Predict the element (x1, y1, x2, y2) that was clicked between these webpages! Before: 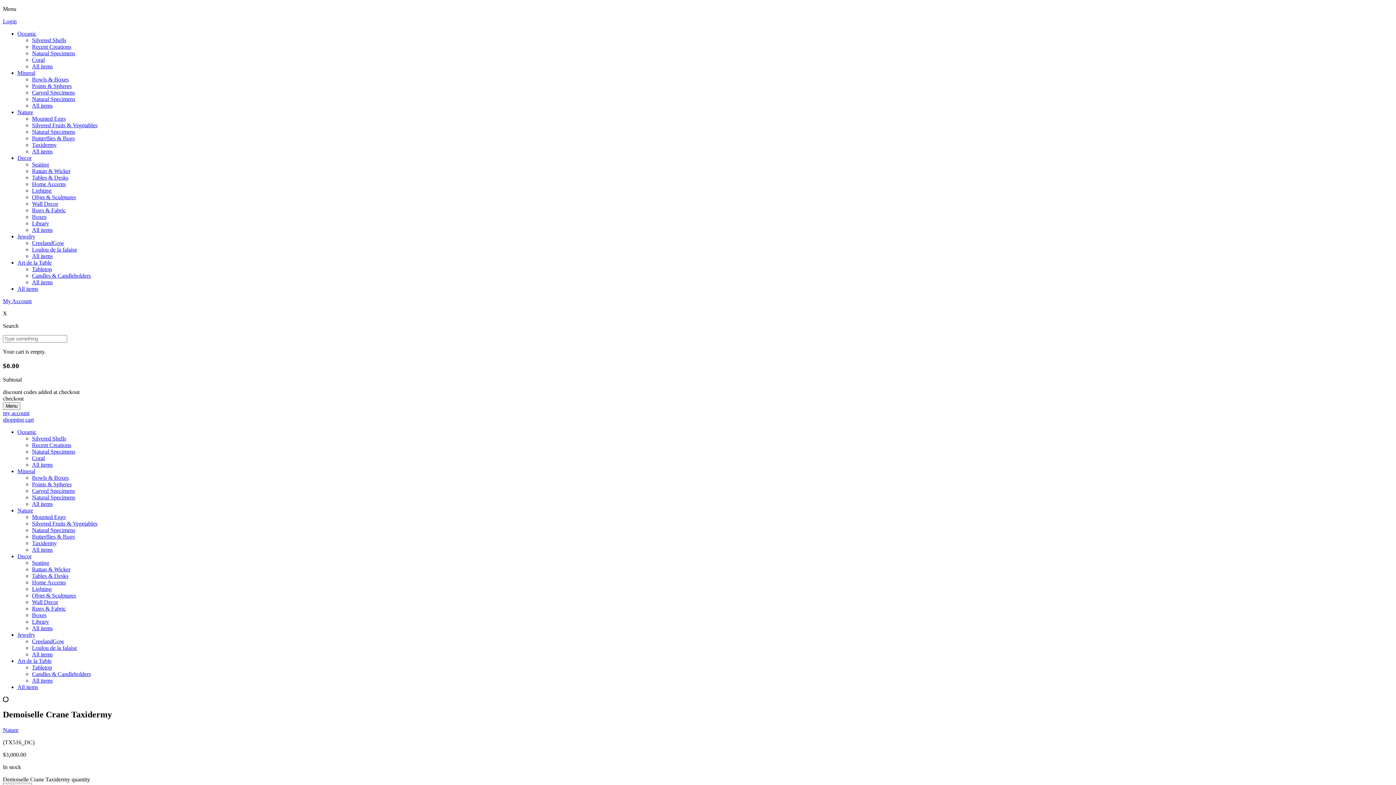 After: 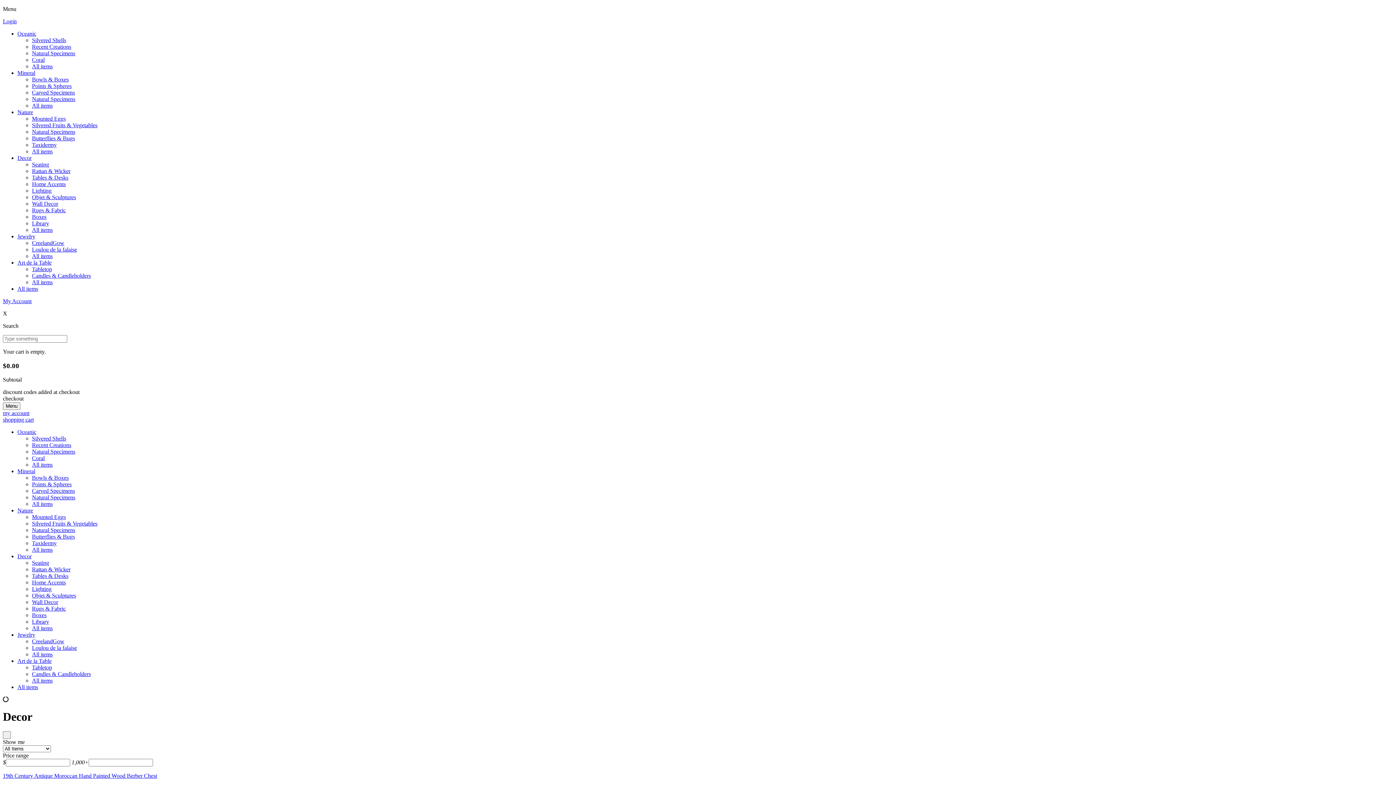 Action: bbox: (32, 226, 52, 233) label: All items